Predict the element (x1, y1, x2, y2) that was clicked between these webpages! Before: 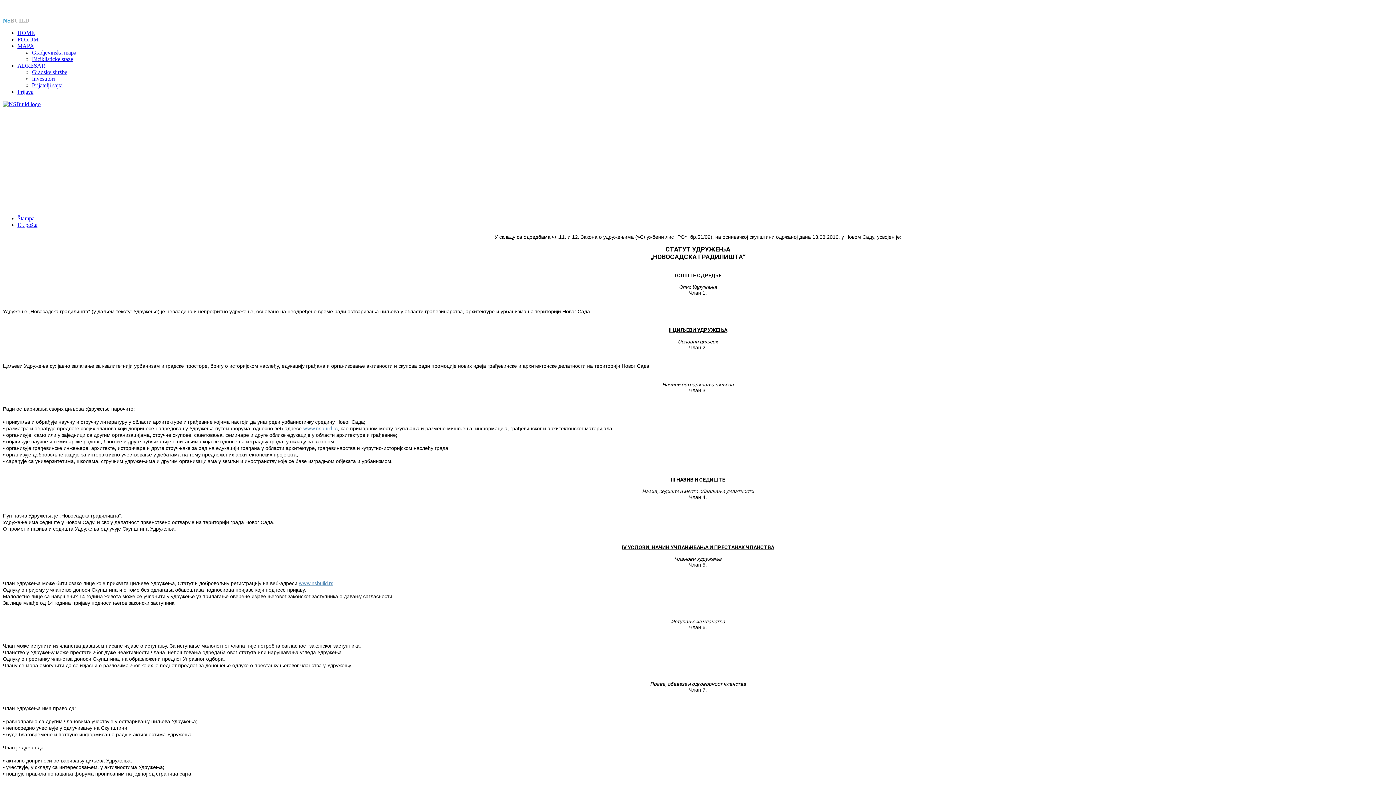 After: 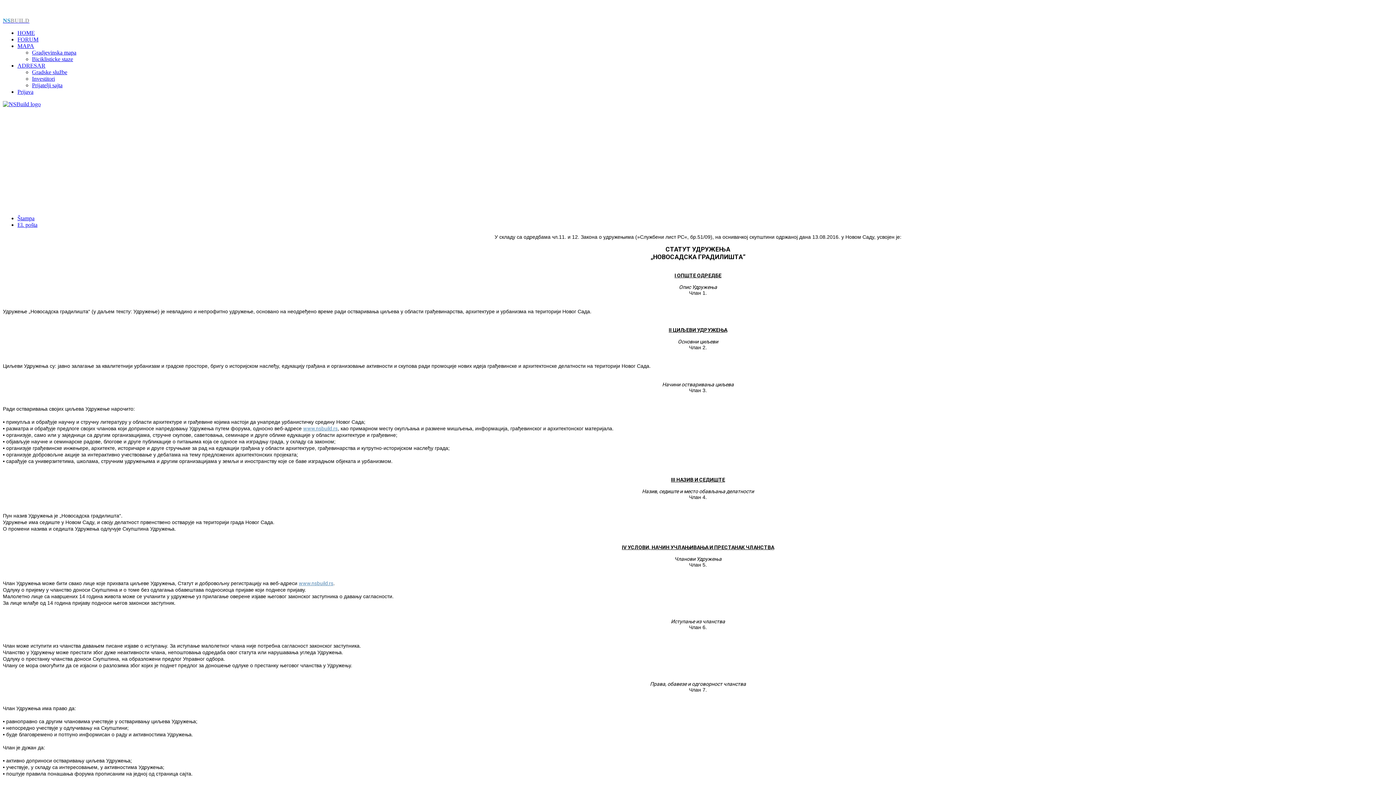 Action: label: MAPA bbox: (17, 42, 34, 49)